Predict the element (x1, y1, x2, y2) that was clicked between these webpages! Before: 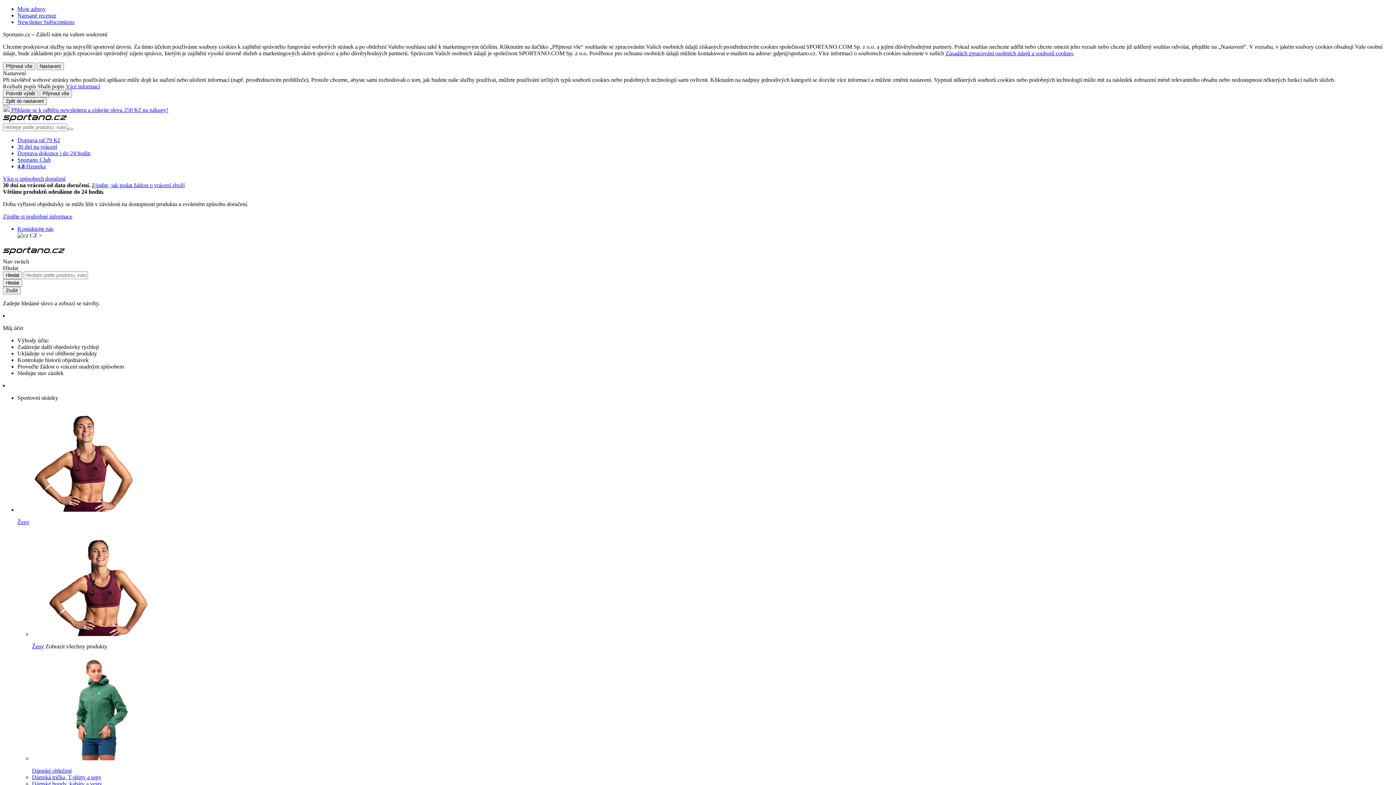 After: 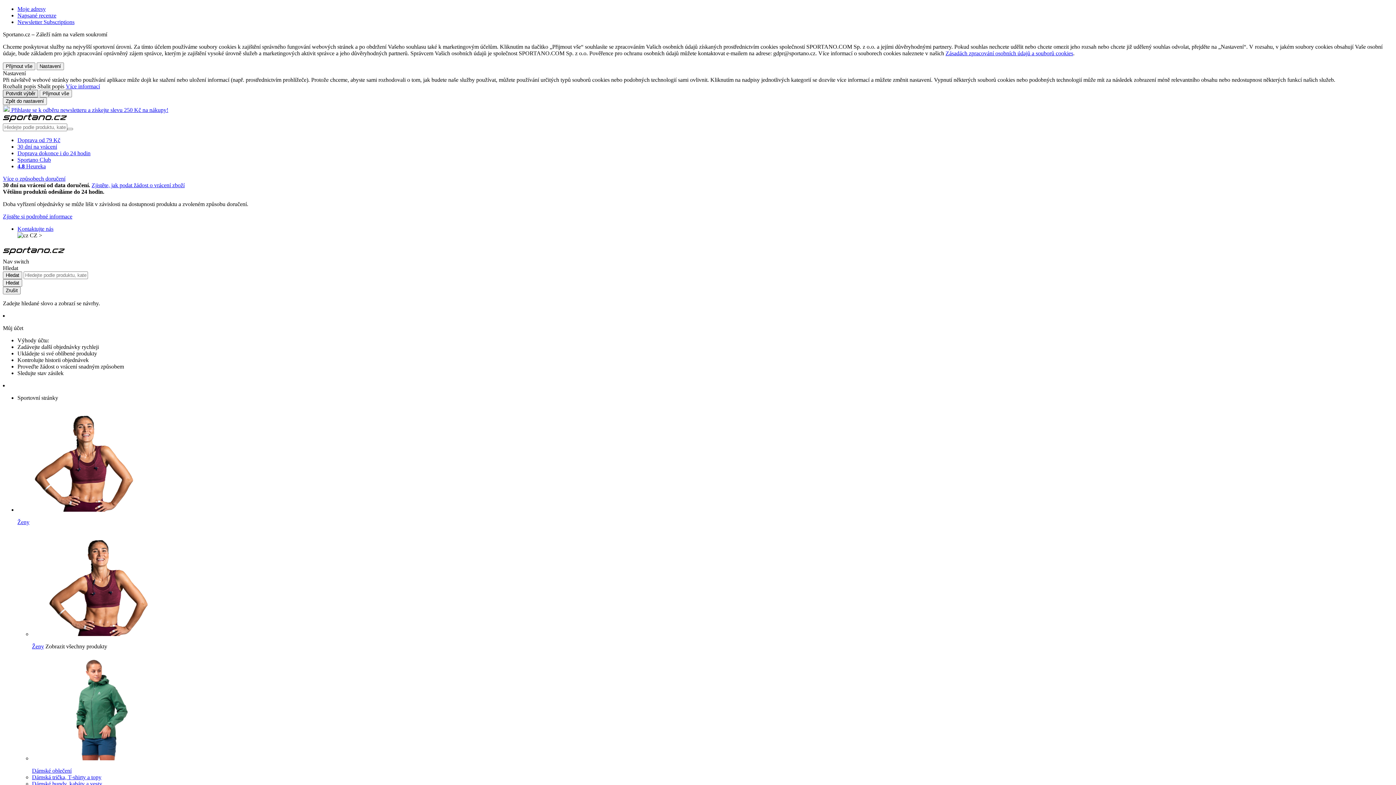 Action: label: Potvrdit výběr bbox: (2, 89, 38, 97)